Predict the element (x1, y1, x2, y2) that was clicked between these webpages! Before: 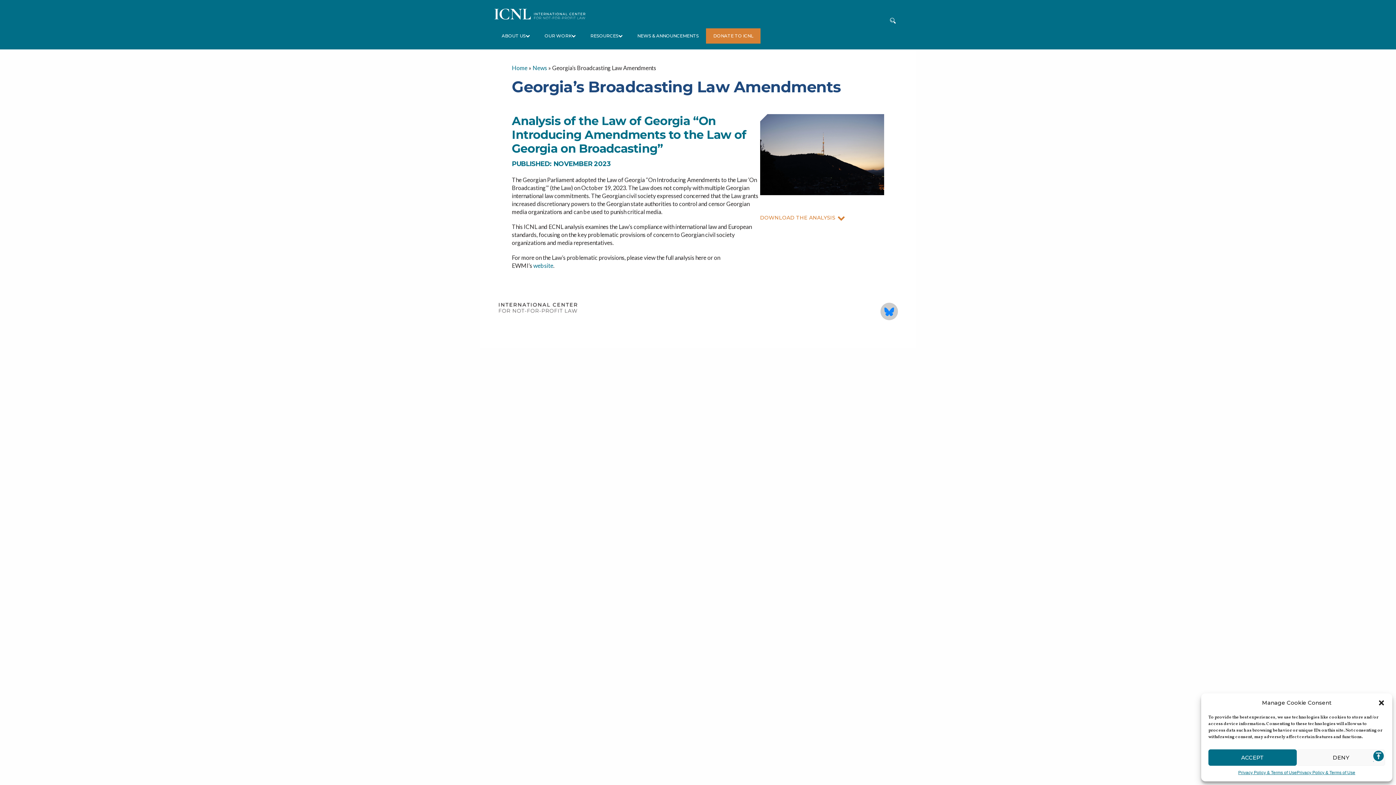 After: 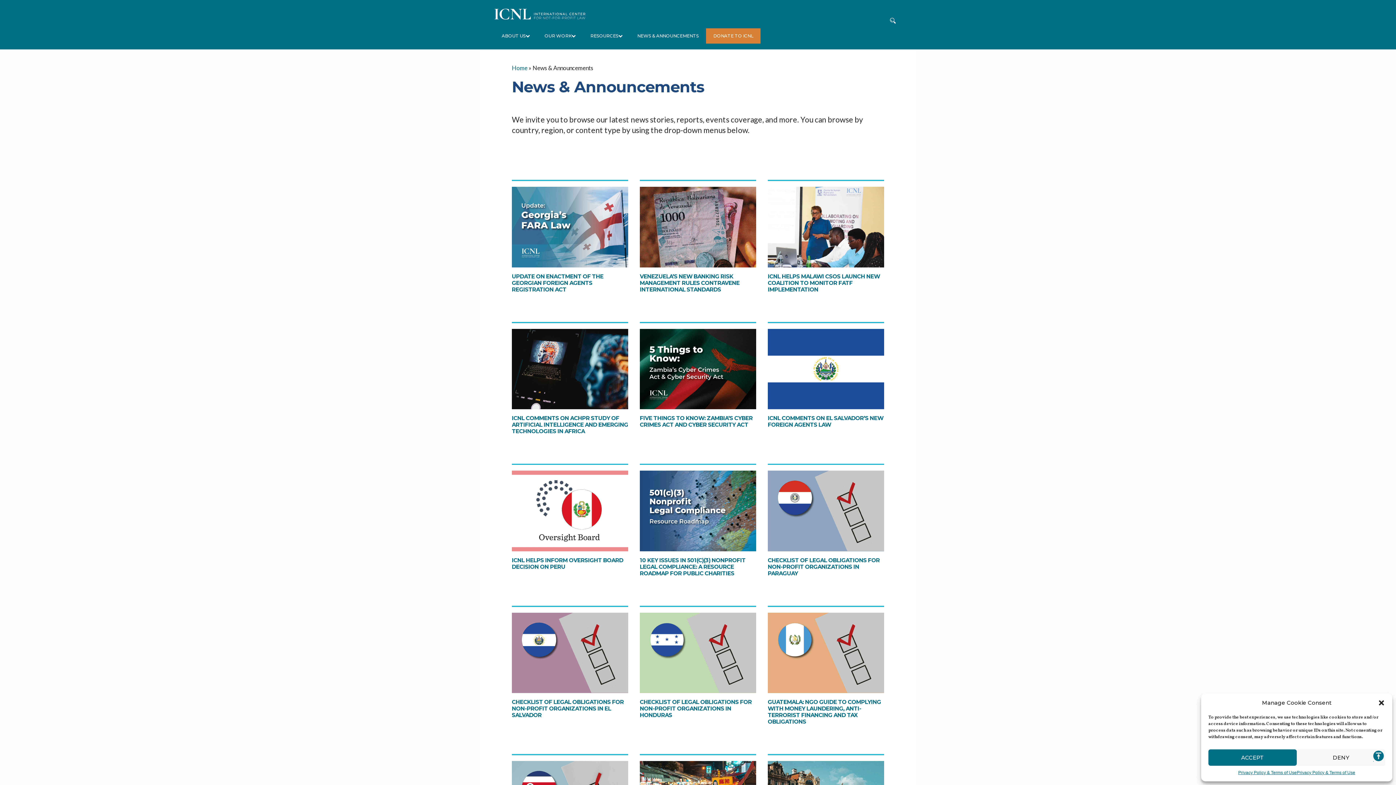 Action: bbox: (630, 28, 706, 43) label: NEWS & ANNOUNCEMENTS